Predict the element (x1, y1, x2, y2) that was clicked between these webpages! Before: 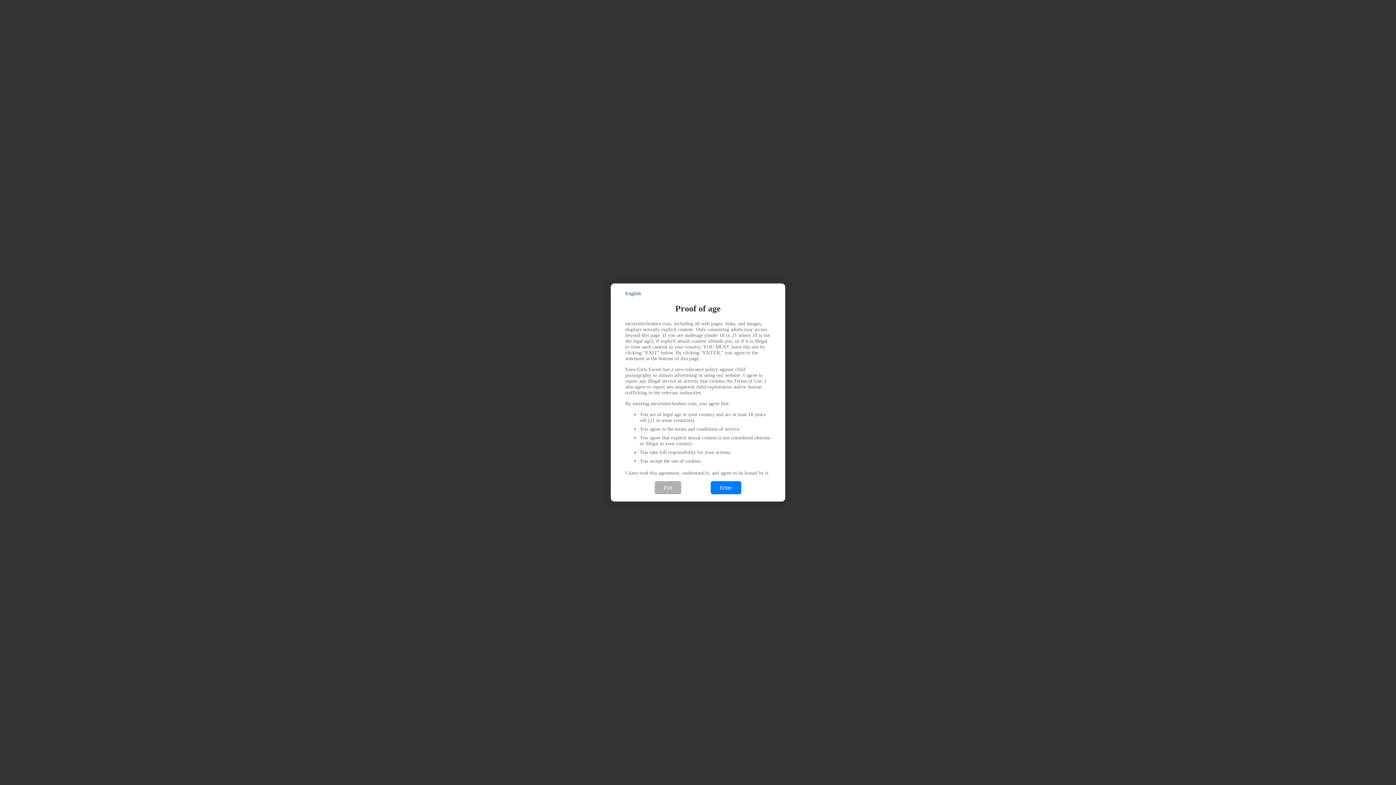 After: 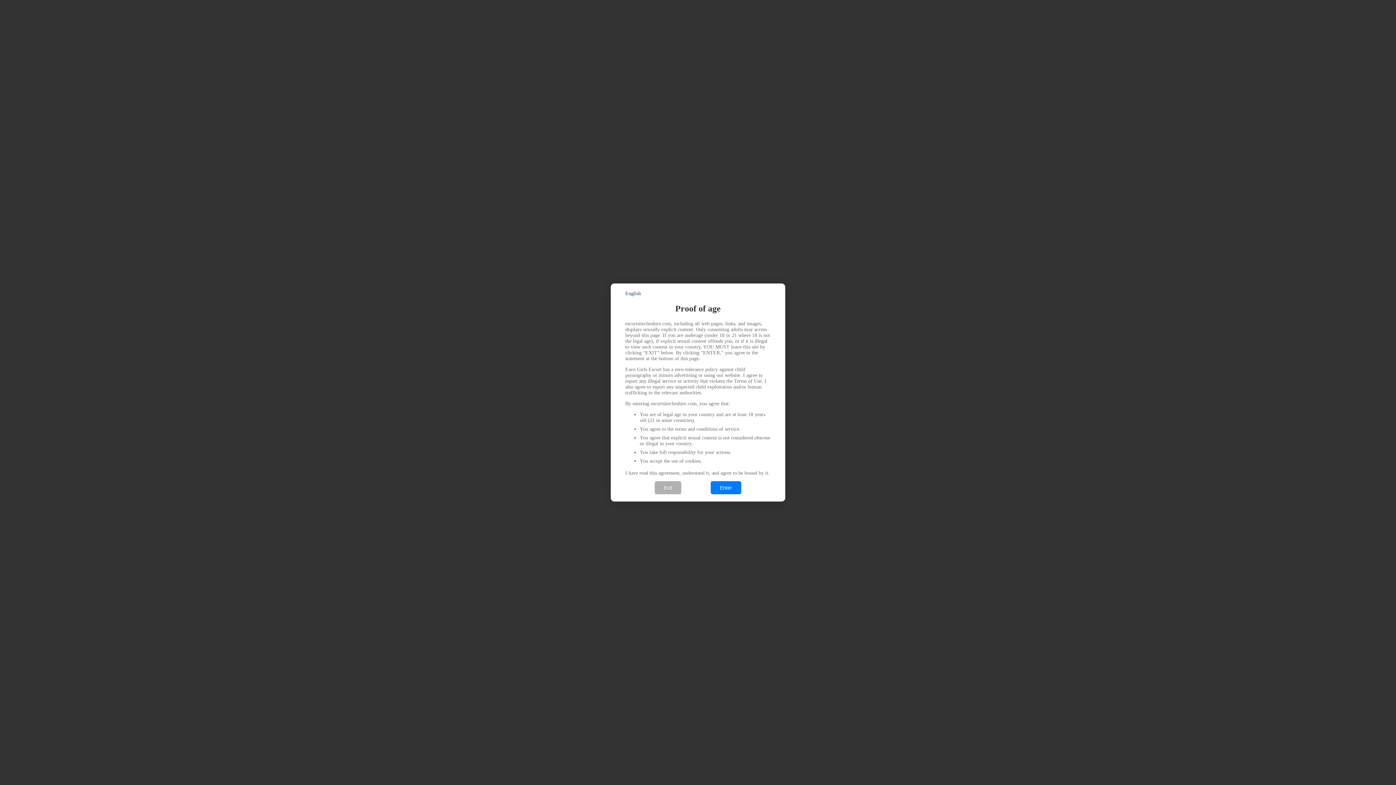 Action: label: English bbox: (625, 290, 641, 296)